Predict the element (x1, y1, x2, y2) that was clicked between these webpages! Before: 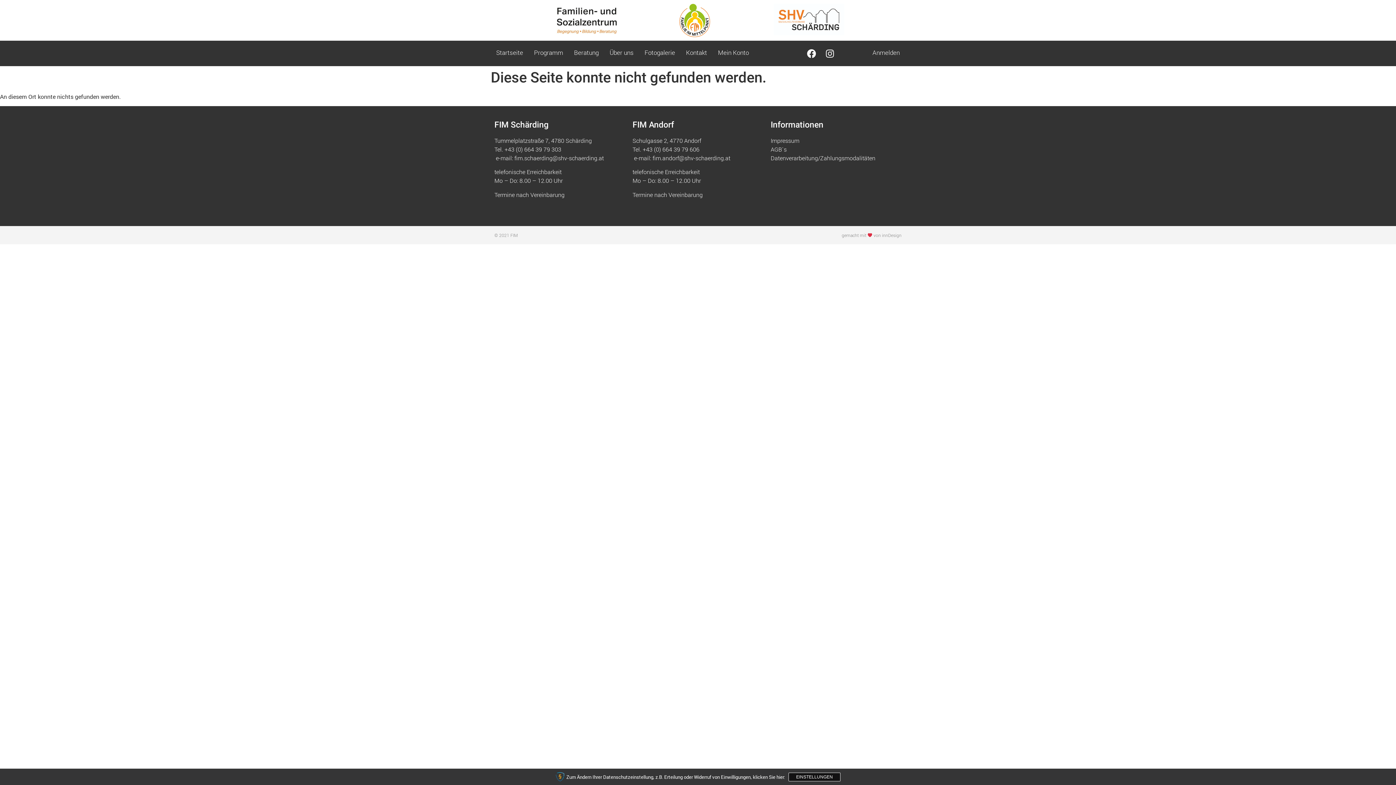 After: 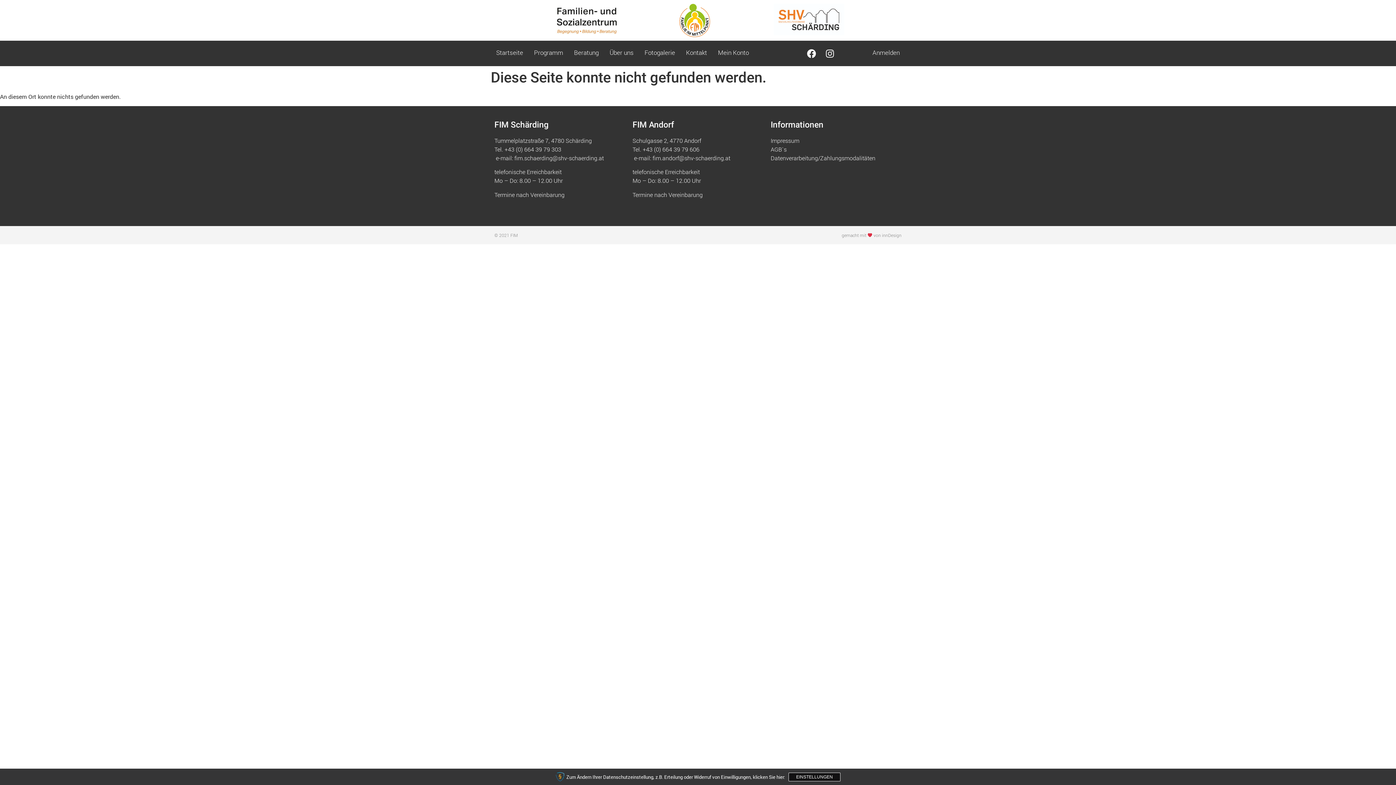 Action: bbox: (841, 232, 901, 238) label: gemacht mit  von innDesign